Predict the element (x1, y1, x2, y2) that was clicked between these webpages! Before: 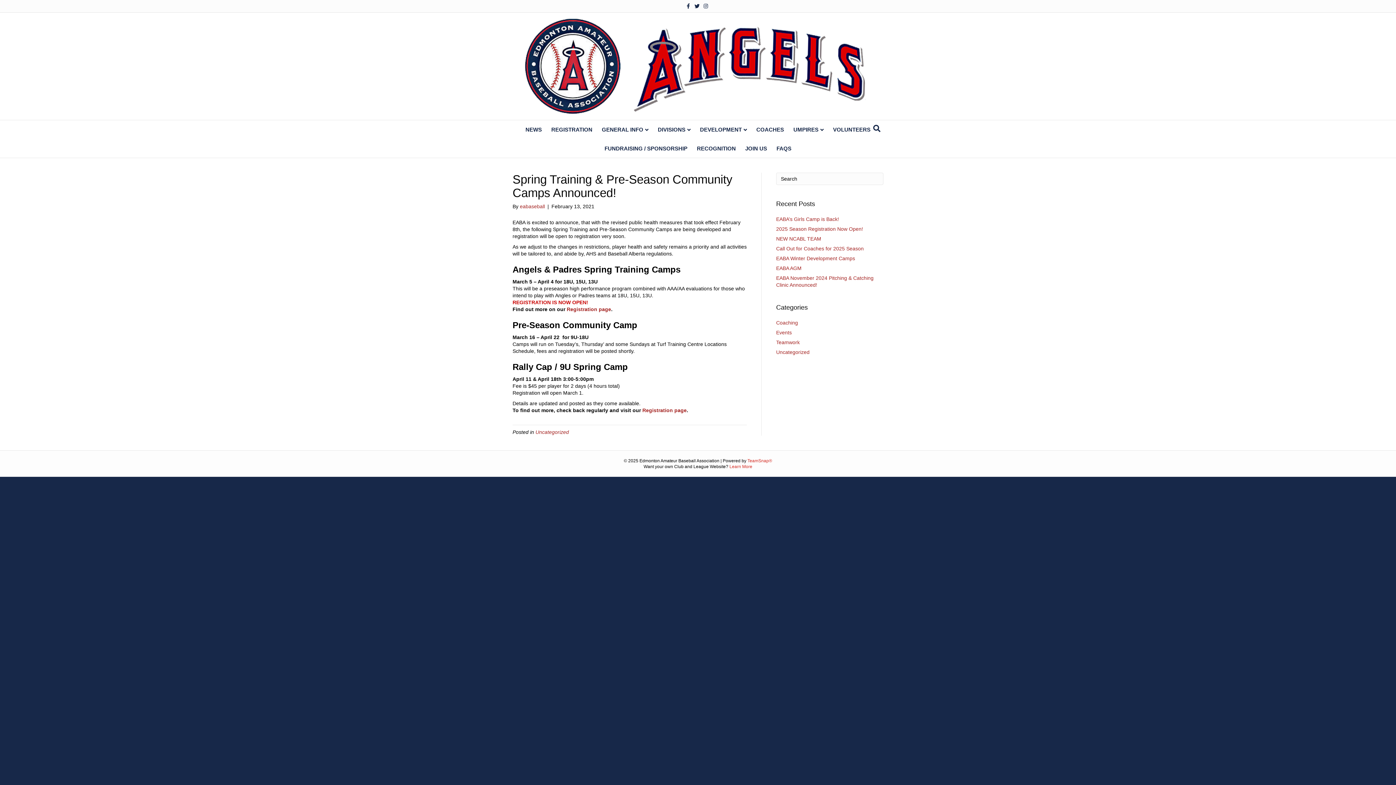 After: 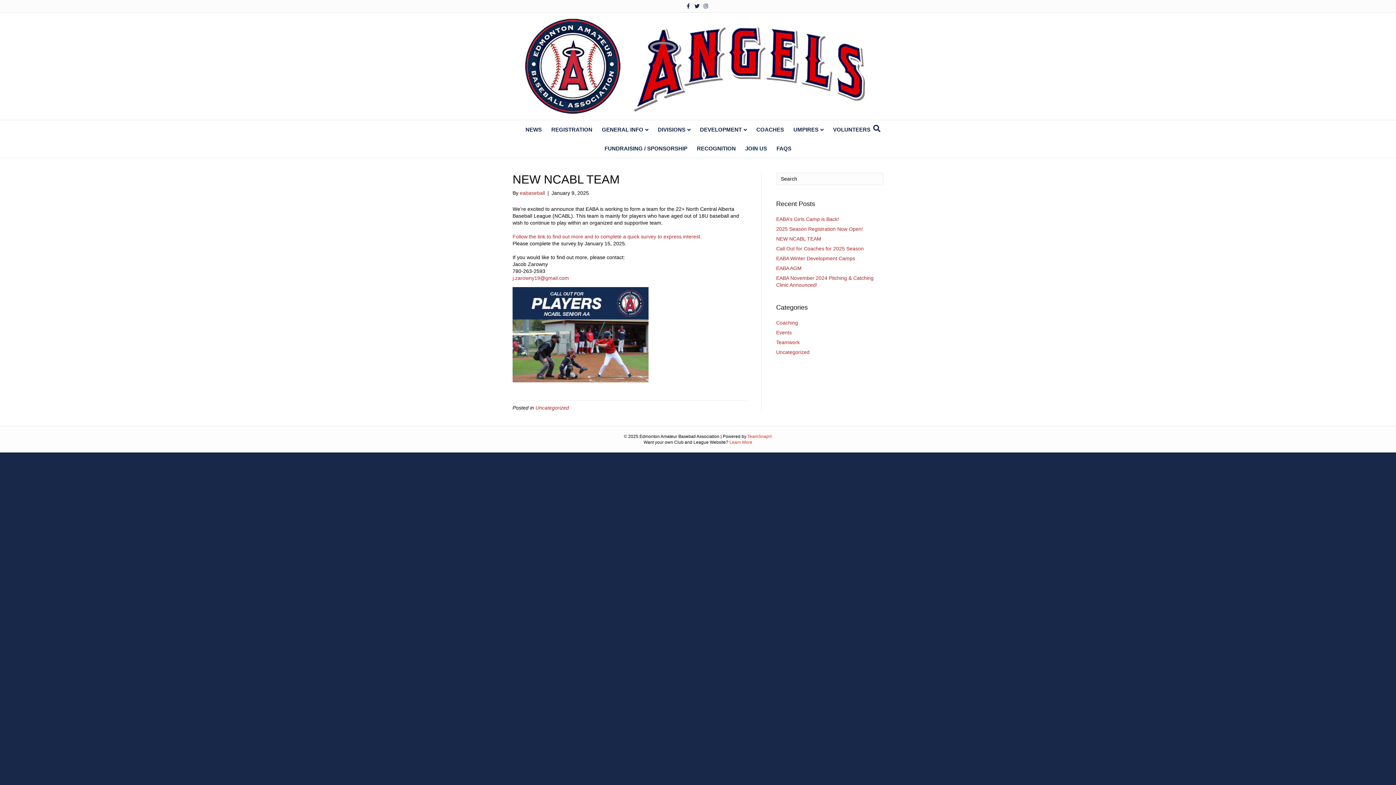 Action: label: NEW NCABL TEAM bbox: (776, 236, 821, 241)